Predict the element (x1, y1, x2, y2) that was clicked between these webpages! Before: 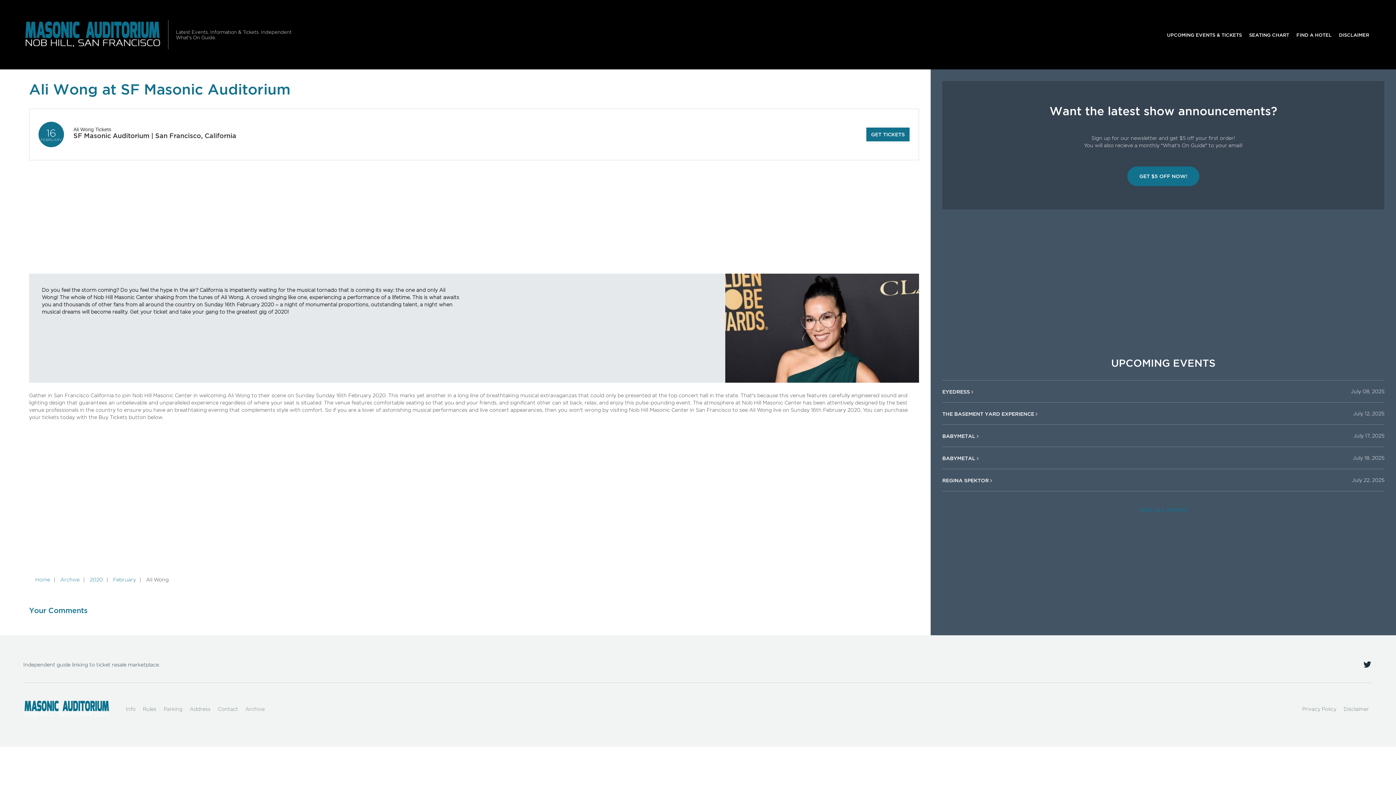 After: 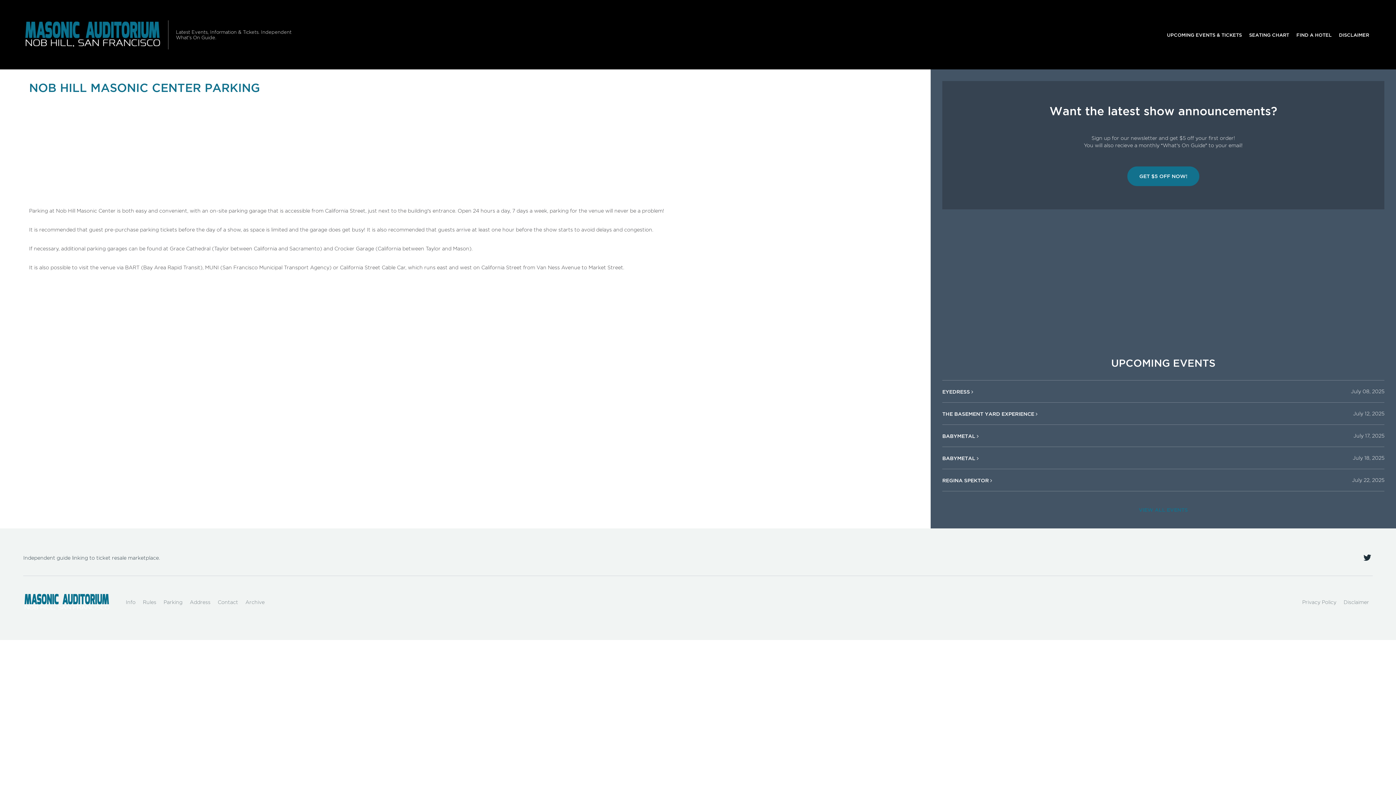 Action: bbox: (160, 702, 186, 716) label: Parking